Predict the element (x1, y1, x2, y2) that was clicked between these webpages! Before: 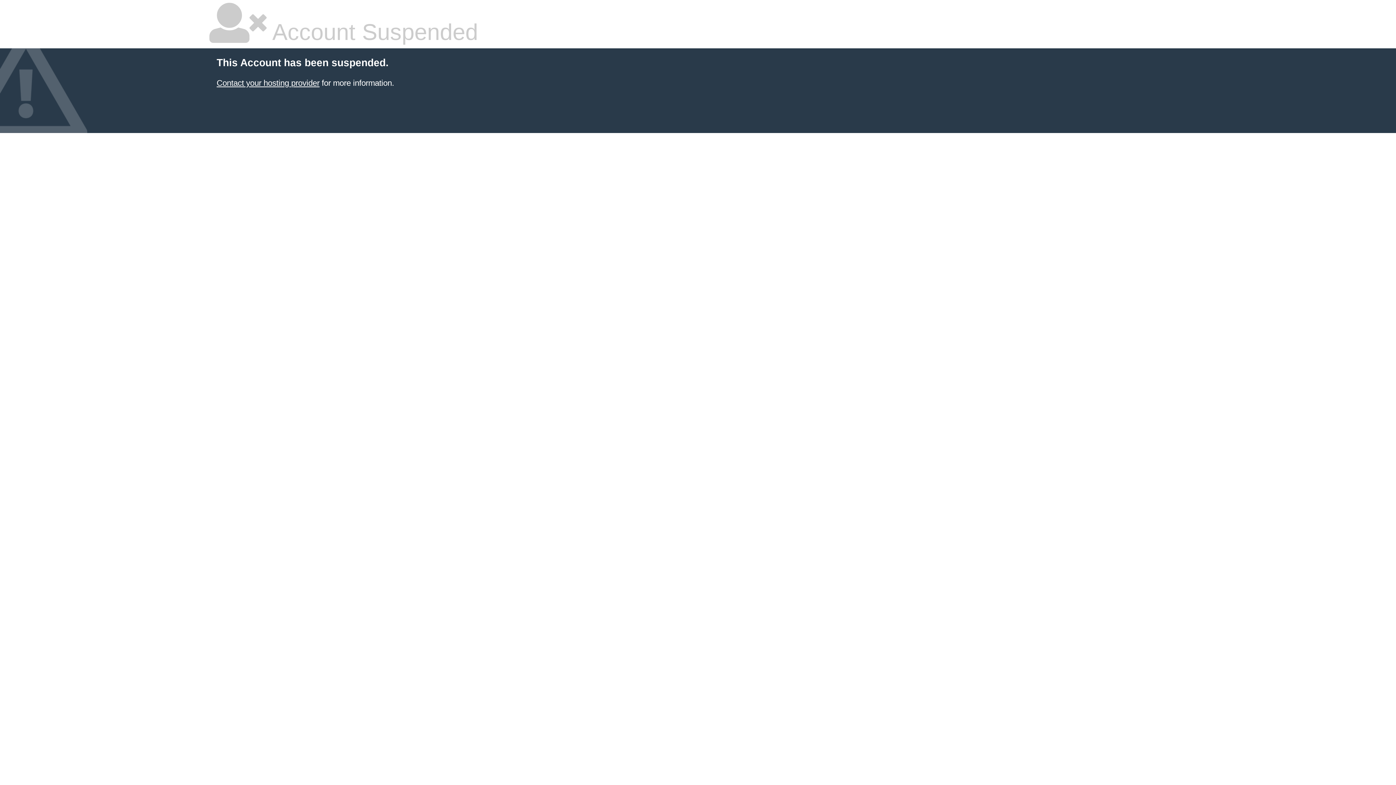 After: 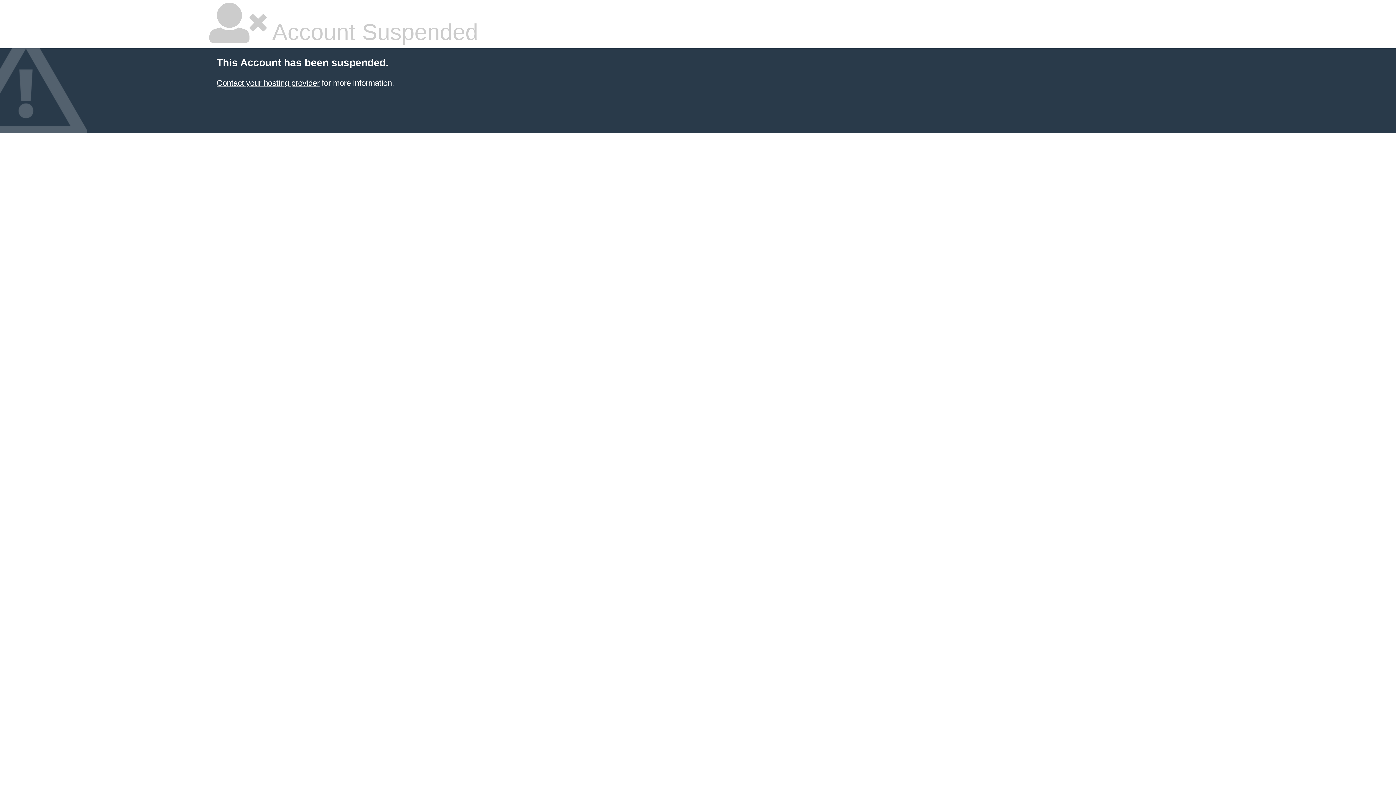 Action: label: Contact your hosting provider bbox: (216, 78, 319, 87)